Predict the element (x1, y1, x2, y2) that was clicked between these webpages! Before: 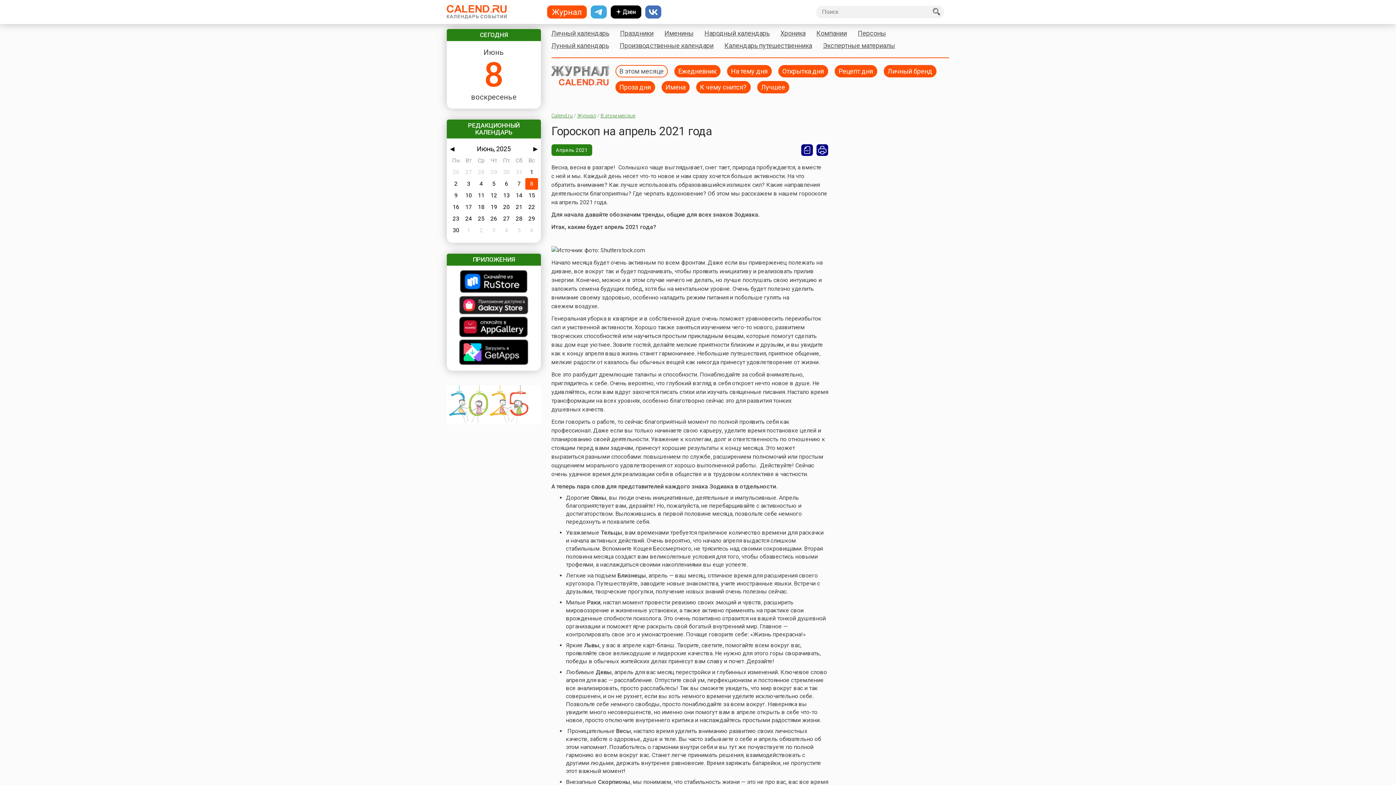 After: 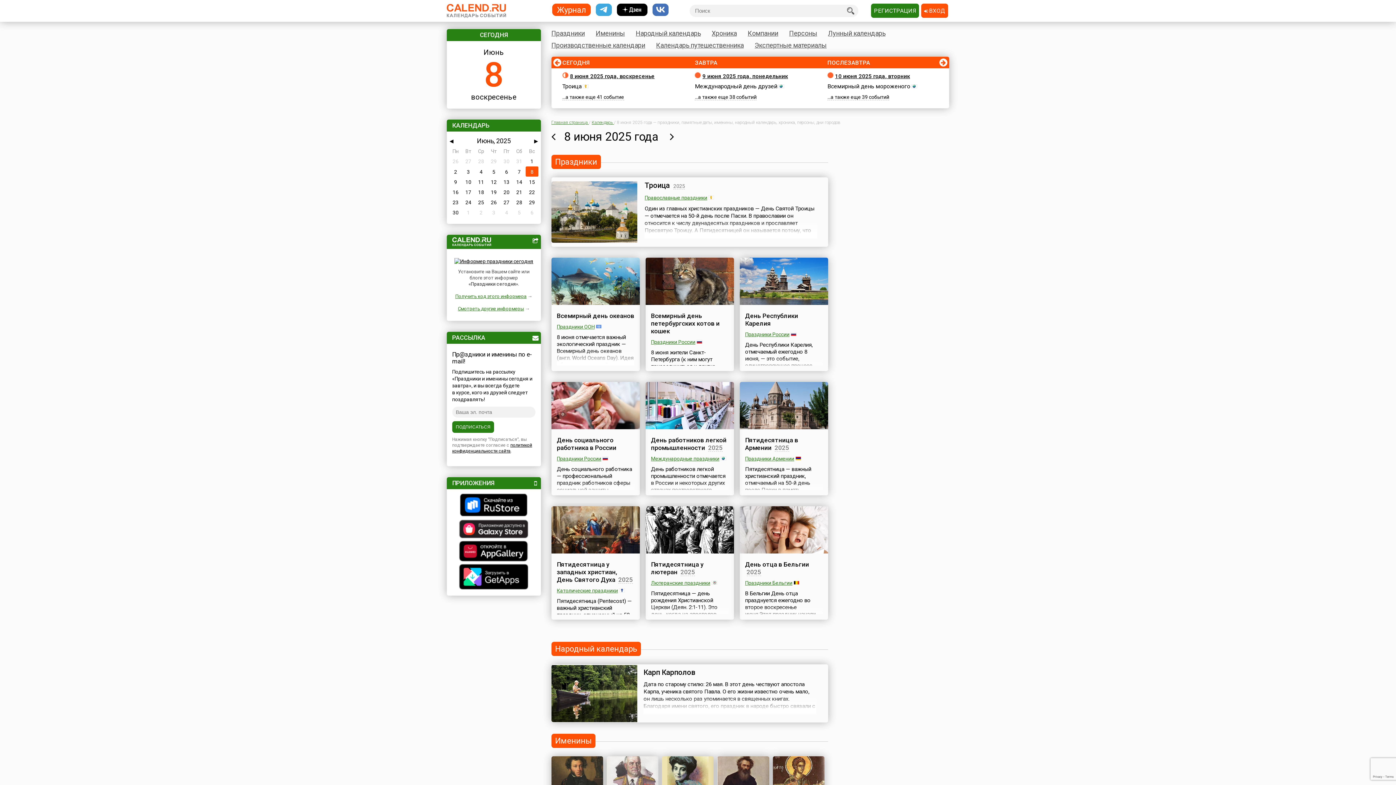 Action: label: Июнь
8
воскресенье bbox: (446, 48, 541, 101)